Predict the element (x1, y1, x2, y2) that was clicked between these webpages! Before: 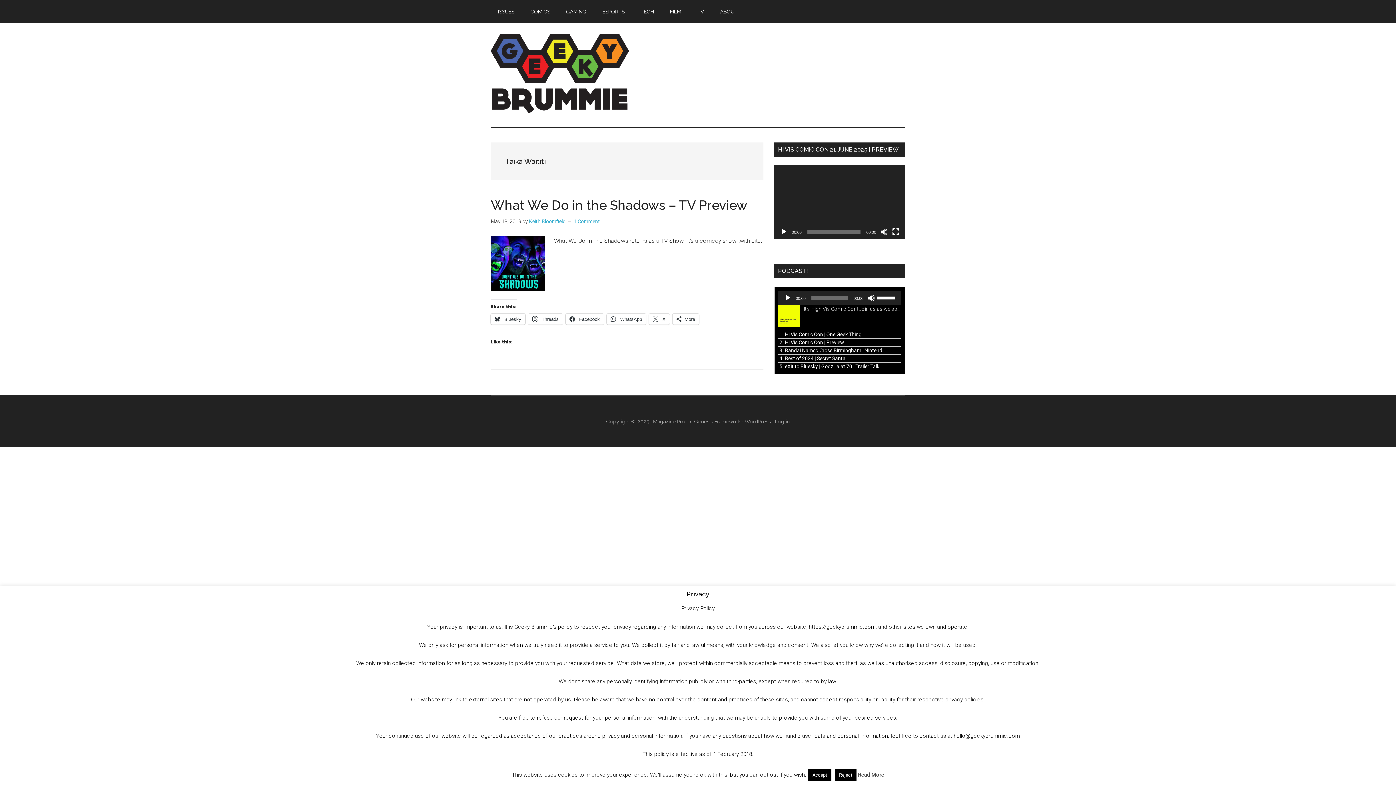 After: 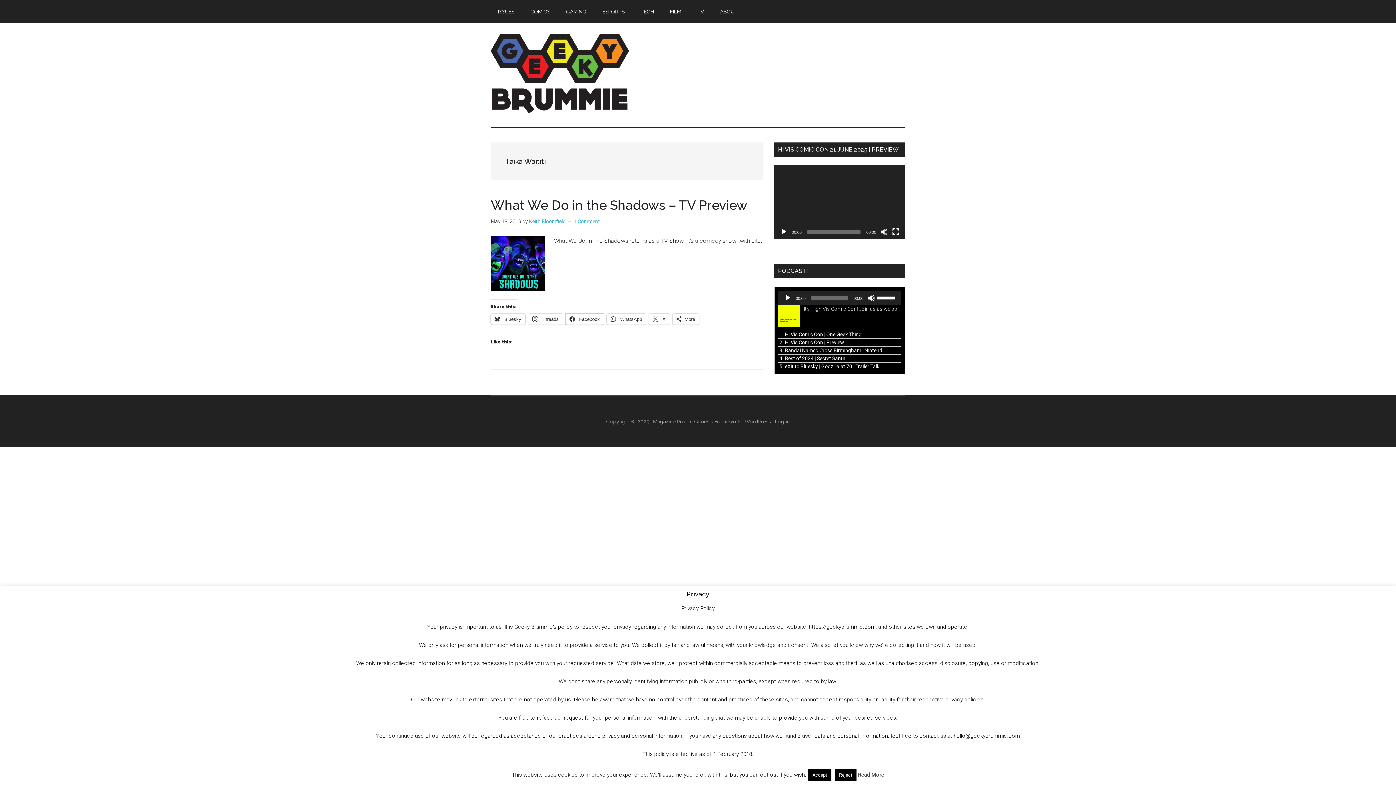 Action: label:  Facebook bbox: (565, 313, 604, 324)